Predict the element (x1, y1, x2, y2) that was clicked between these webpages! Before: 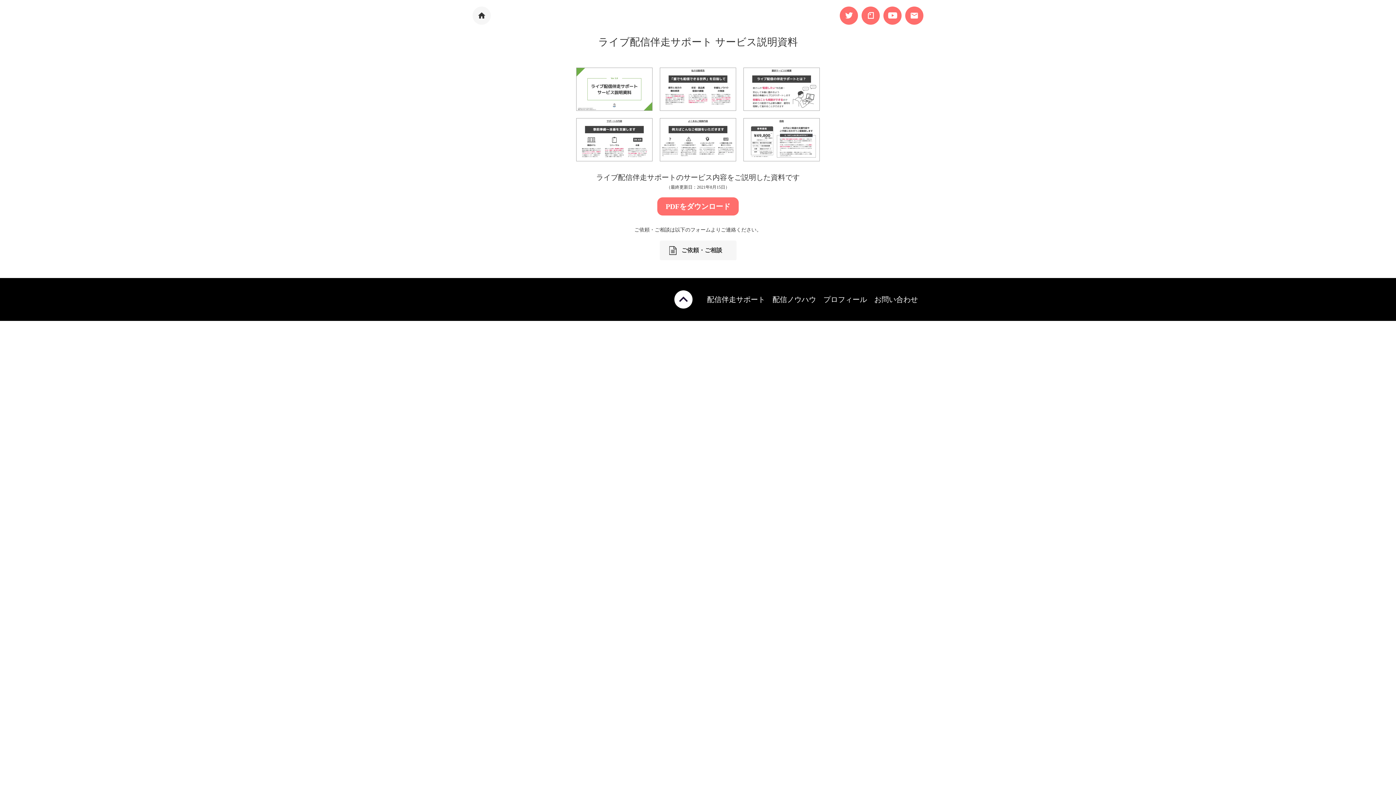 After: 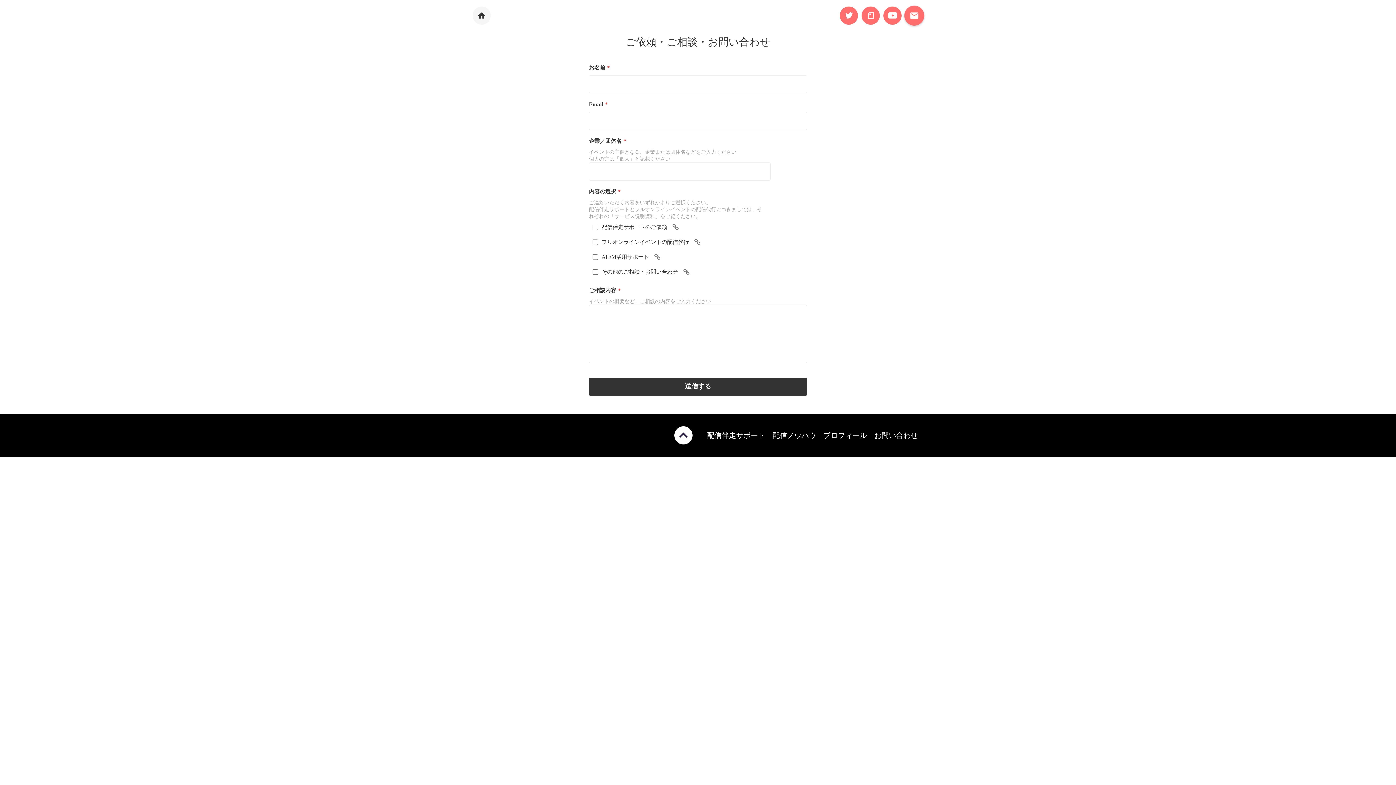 Action: label: mail bbox: (905, 6, 923, 24)